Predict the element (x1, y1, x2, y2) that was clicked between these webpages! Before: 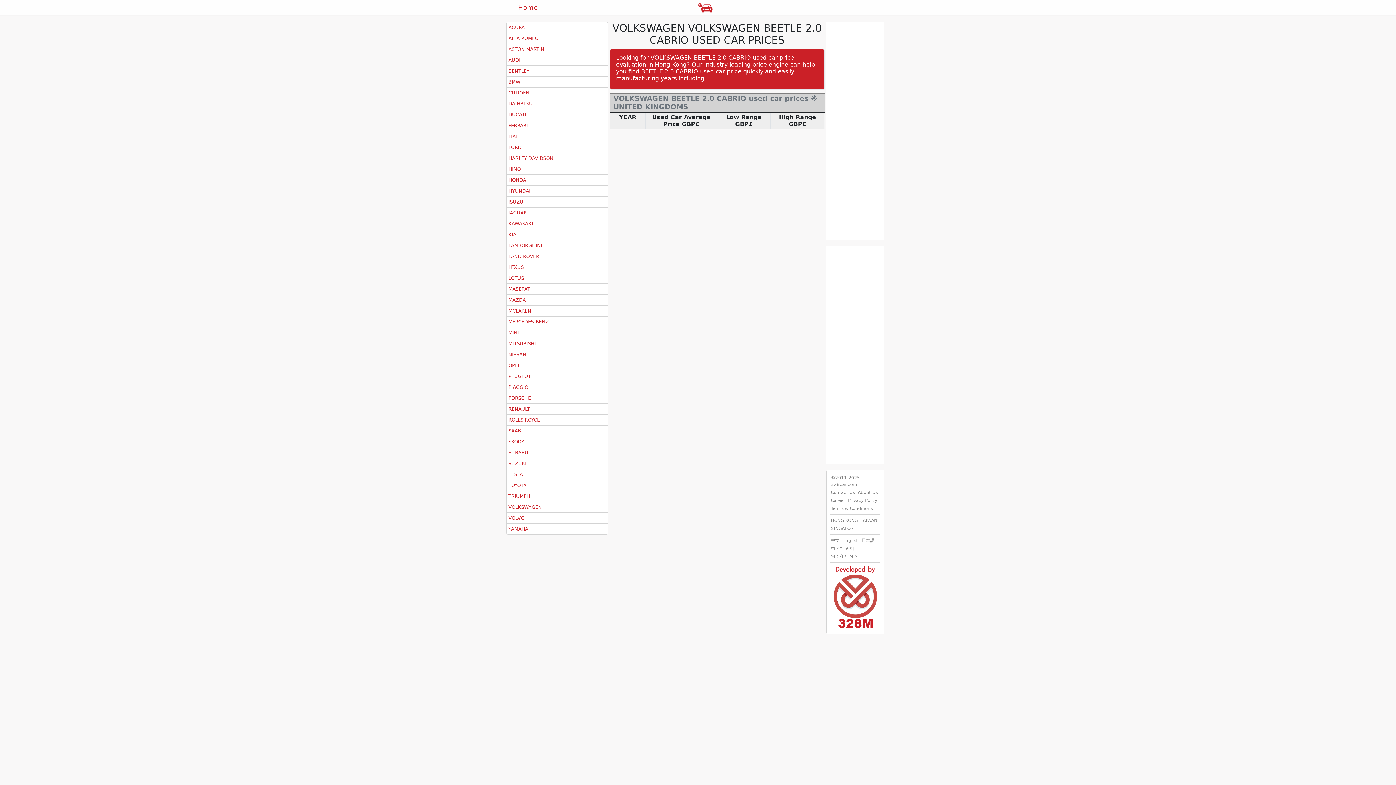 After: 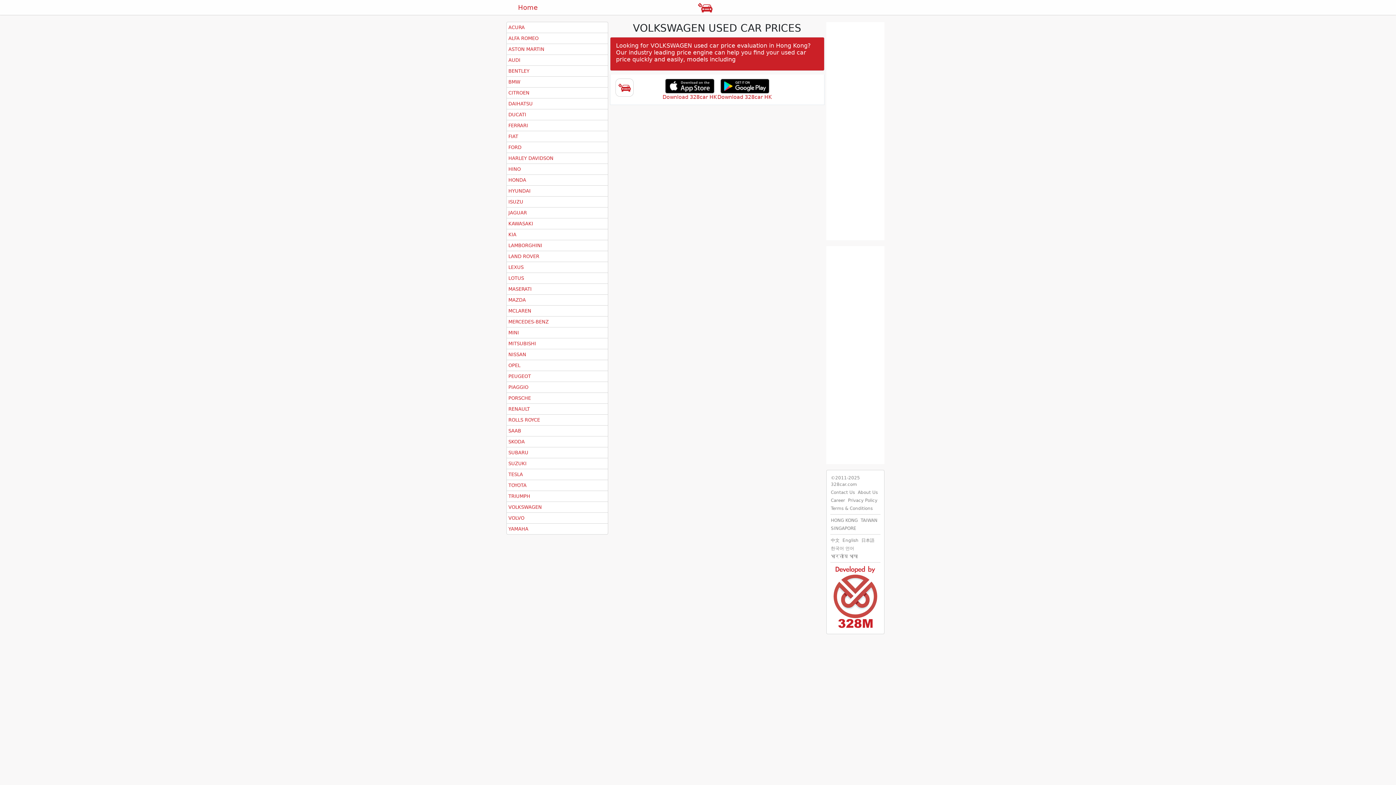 Action: bbox: (508, 504, 542, 510) label: VOLKSWAGEN